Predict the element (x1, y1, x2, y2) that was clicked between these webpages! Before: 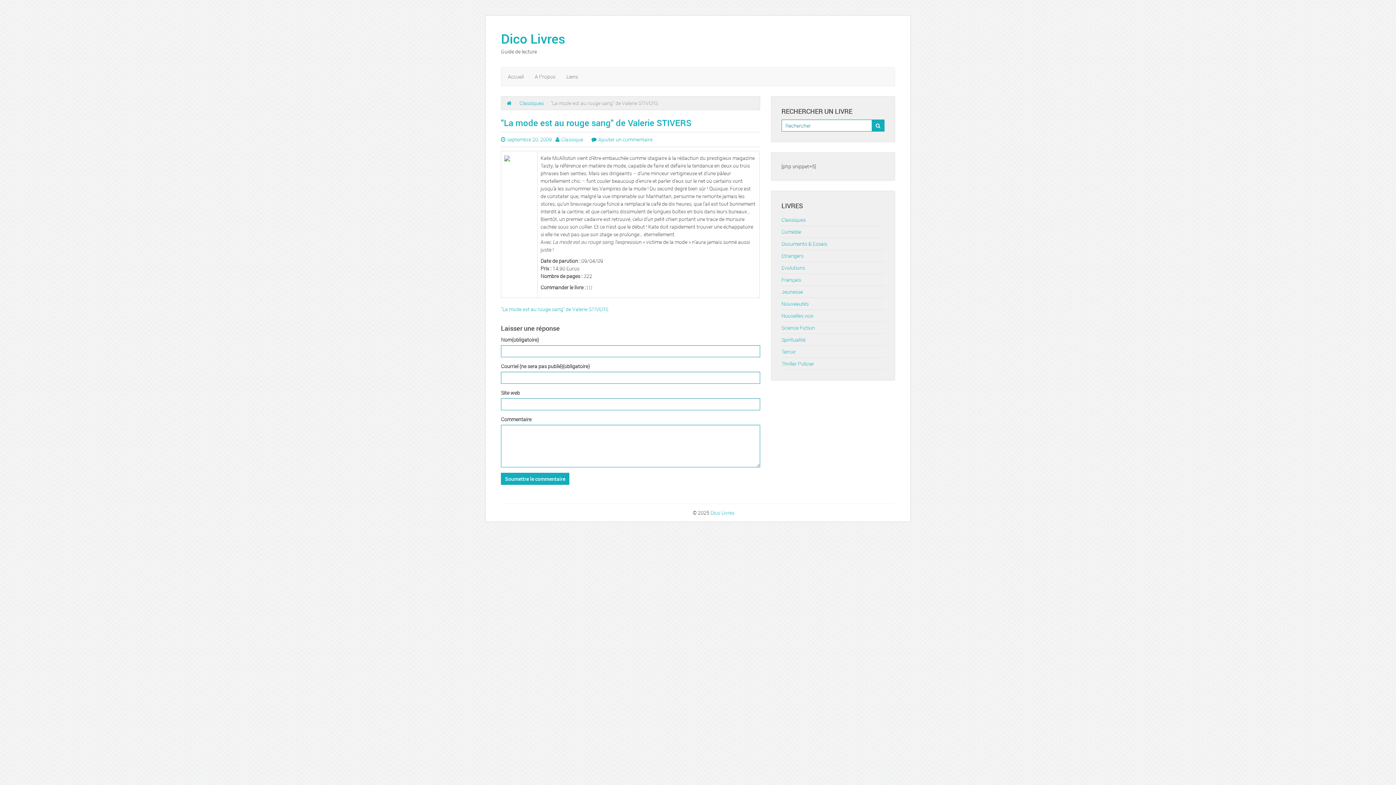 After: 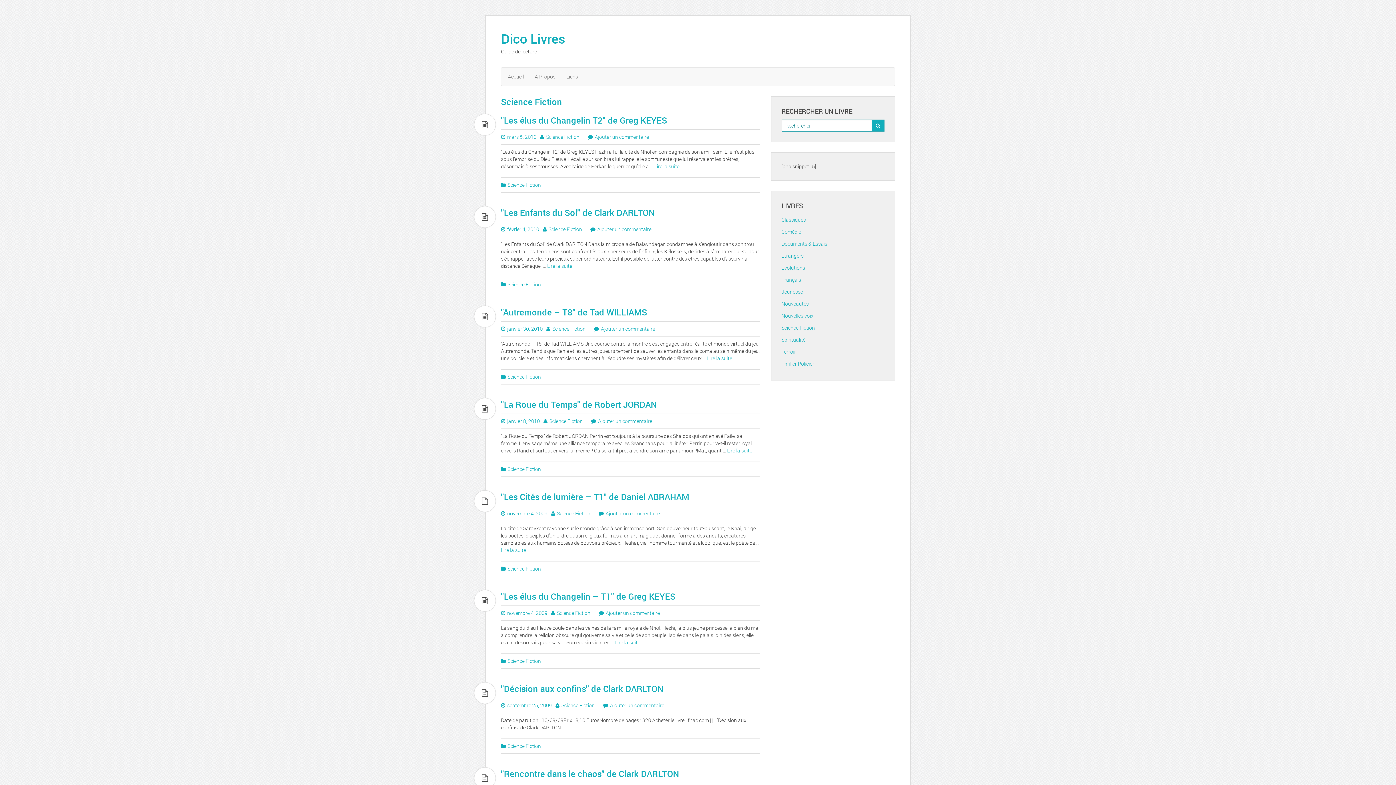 Action: bbox: (781, 324, 815, 331) label: Science Fiction